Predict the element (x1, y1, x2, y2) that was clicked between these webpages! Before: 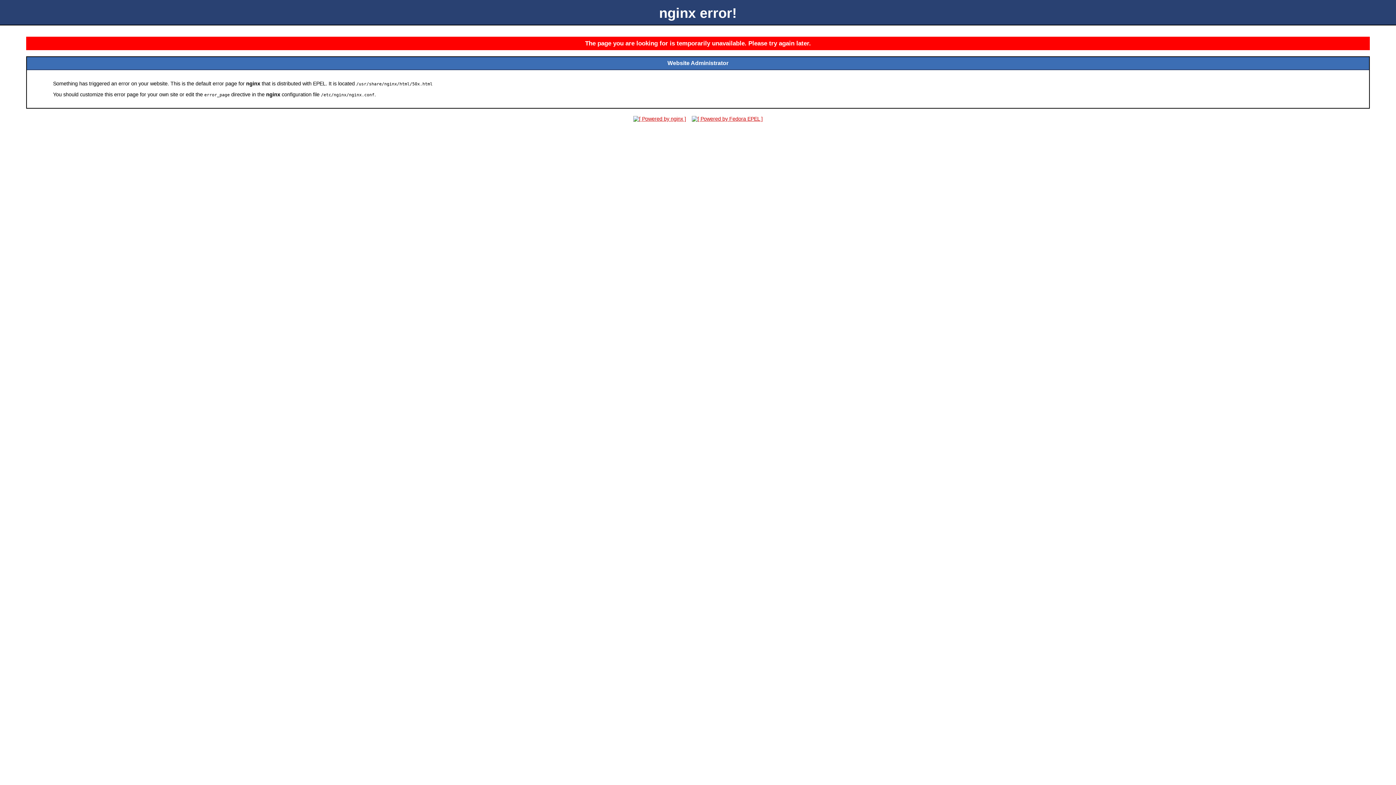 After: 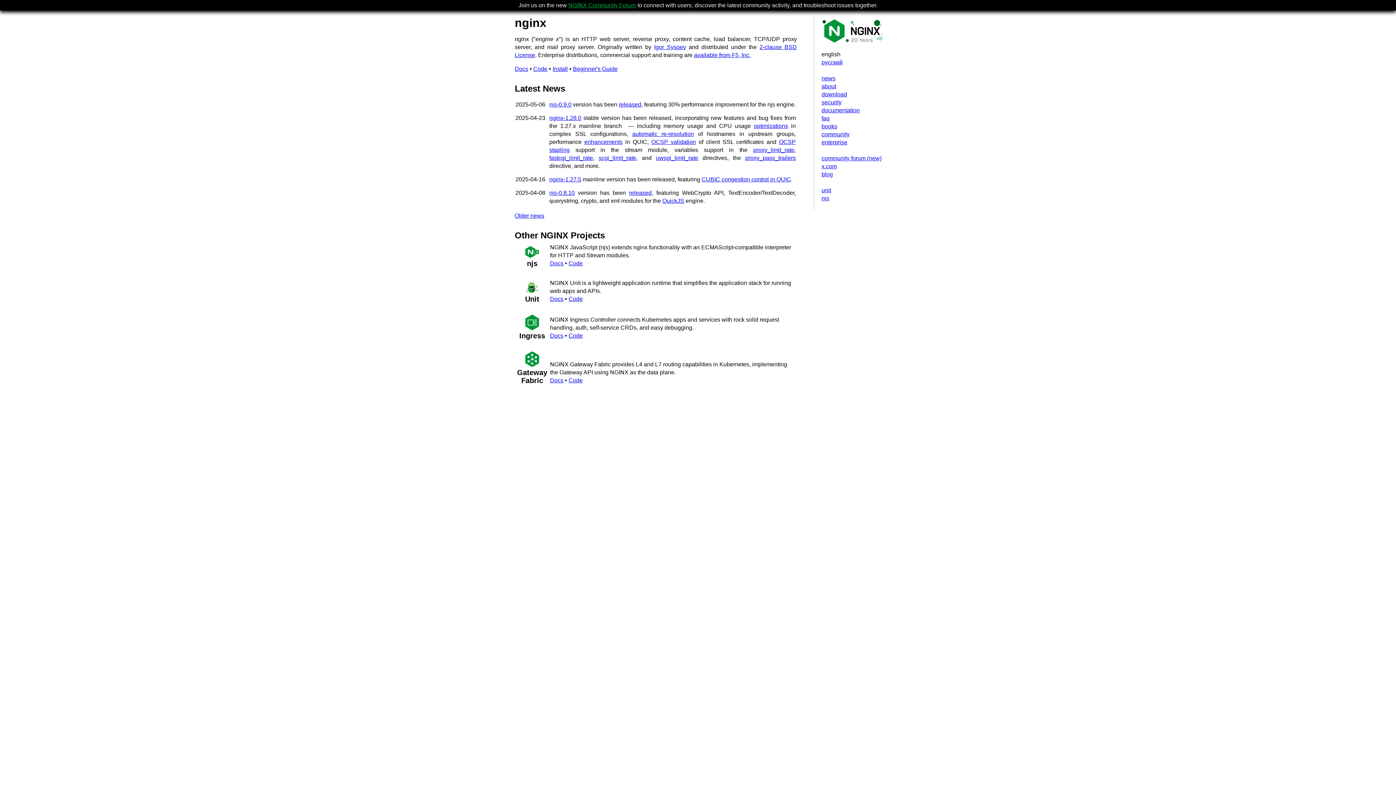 Action: bbox: (631, 116, 688, 121)